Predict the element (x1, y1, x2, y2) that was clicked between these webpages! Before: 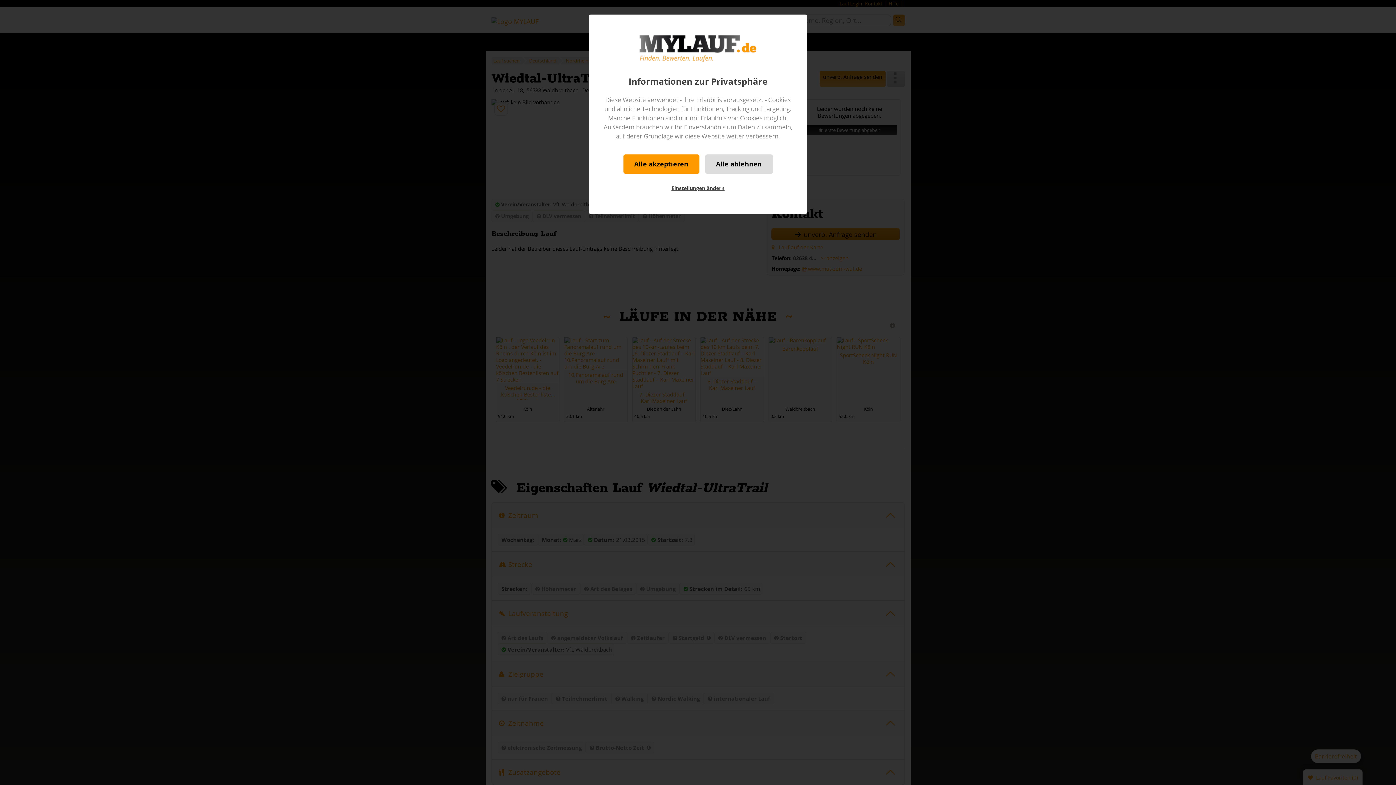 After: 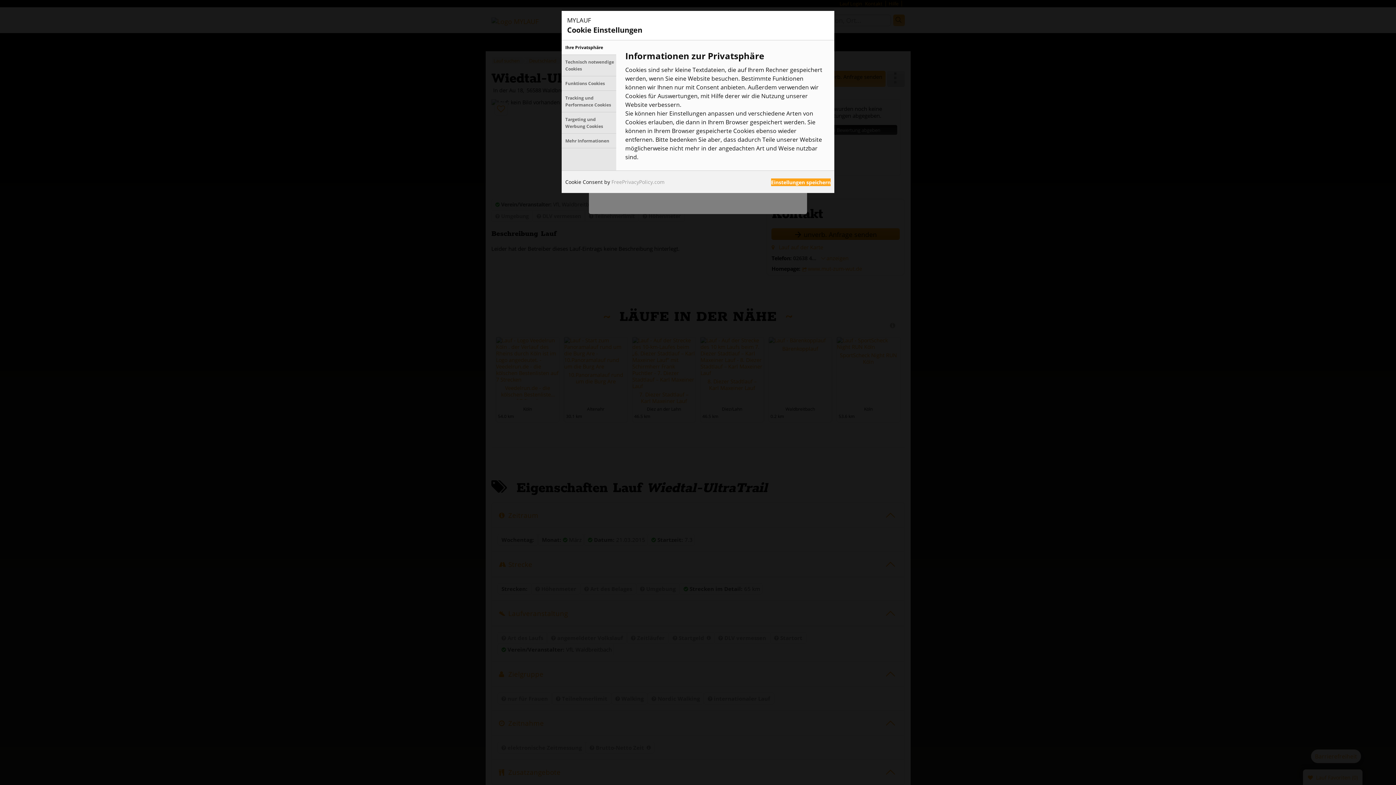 Action: bbox: (660, 179, 735, 196) label: Einstellungen ändern